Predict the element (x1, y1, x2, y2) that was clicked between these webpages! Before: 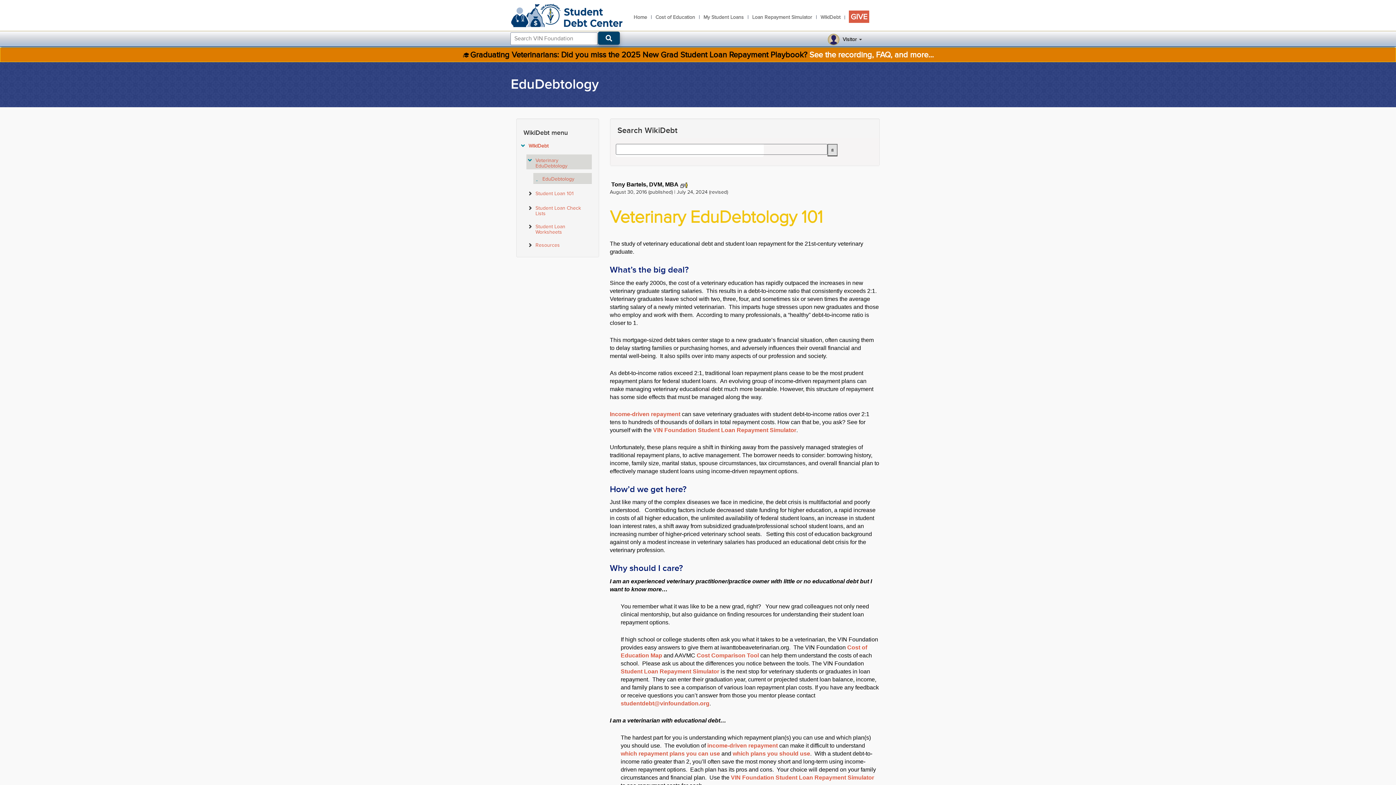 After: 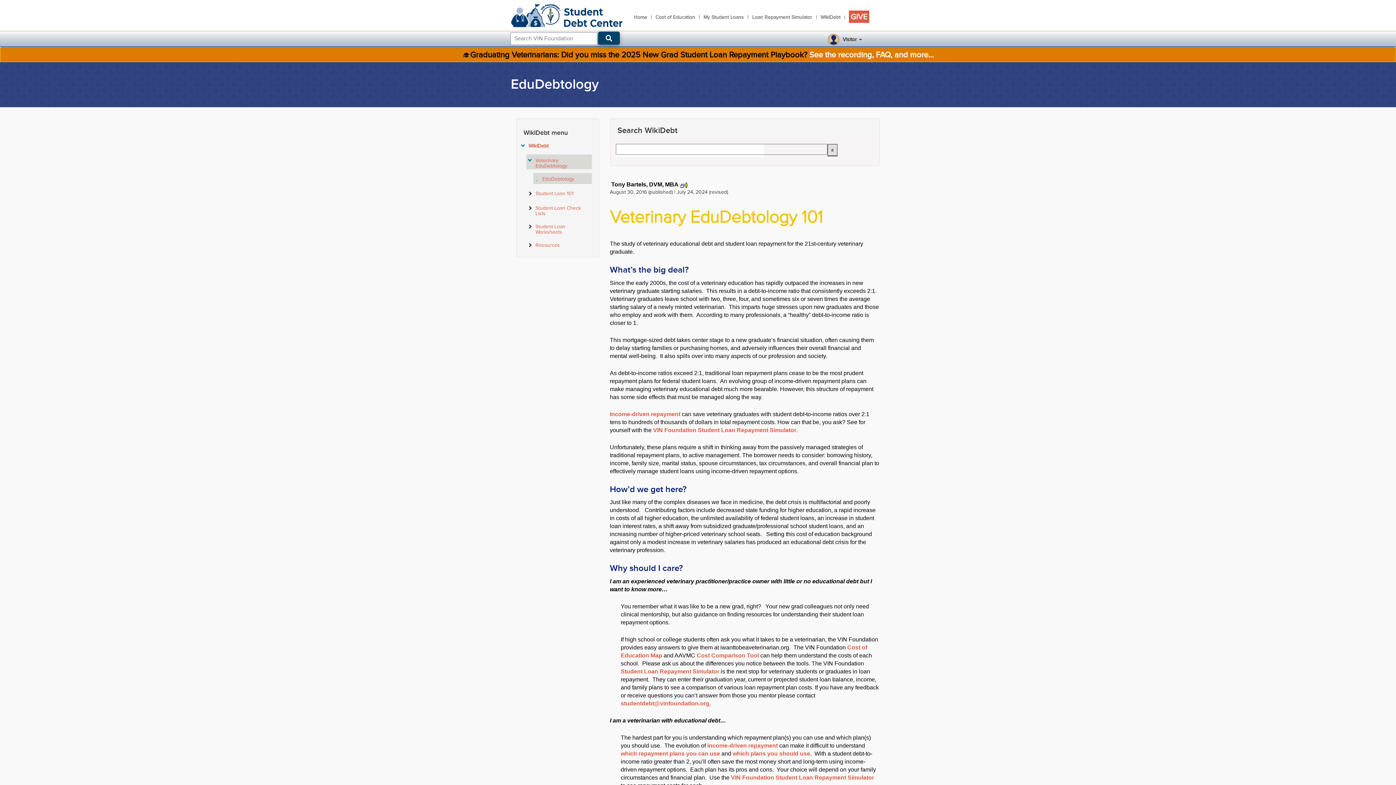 Action: bbox: (653, 427, 796, 433) label: VIN Foundation Student Loan Repayment Simulator